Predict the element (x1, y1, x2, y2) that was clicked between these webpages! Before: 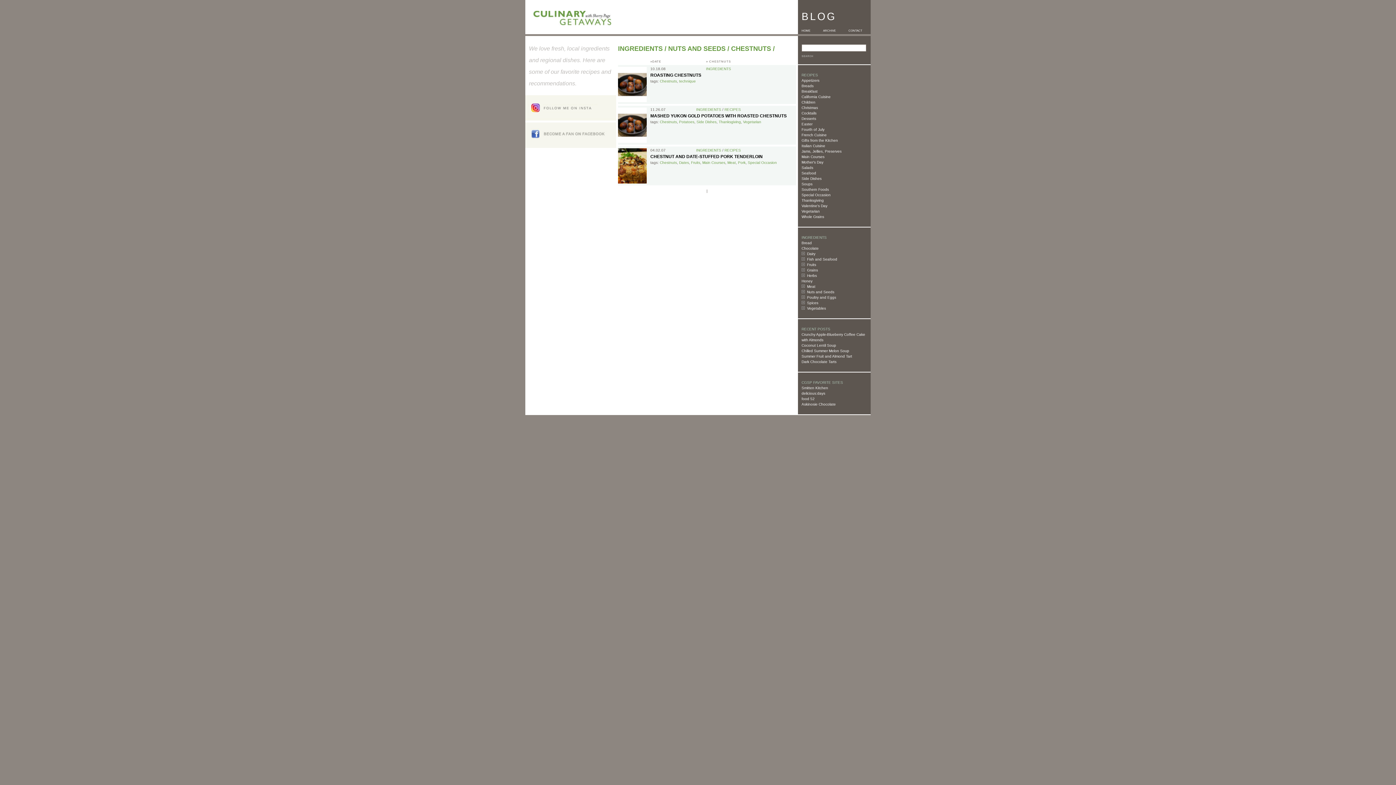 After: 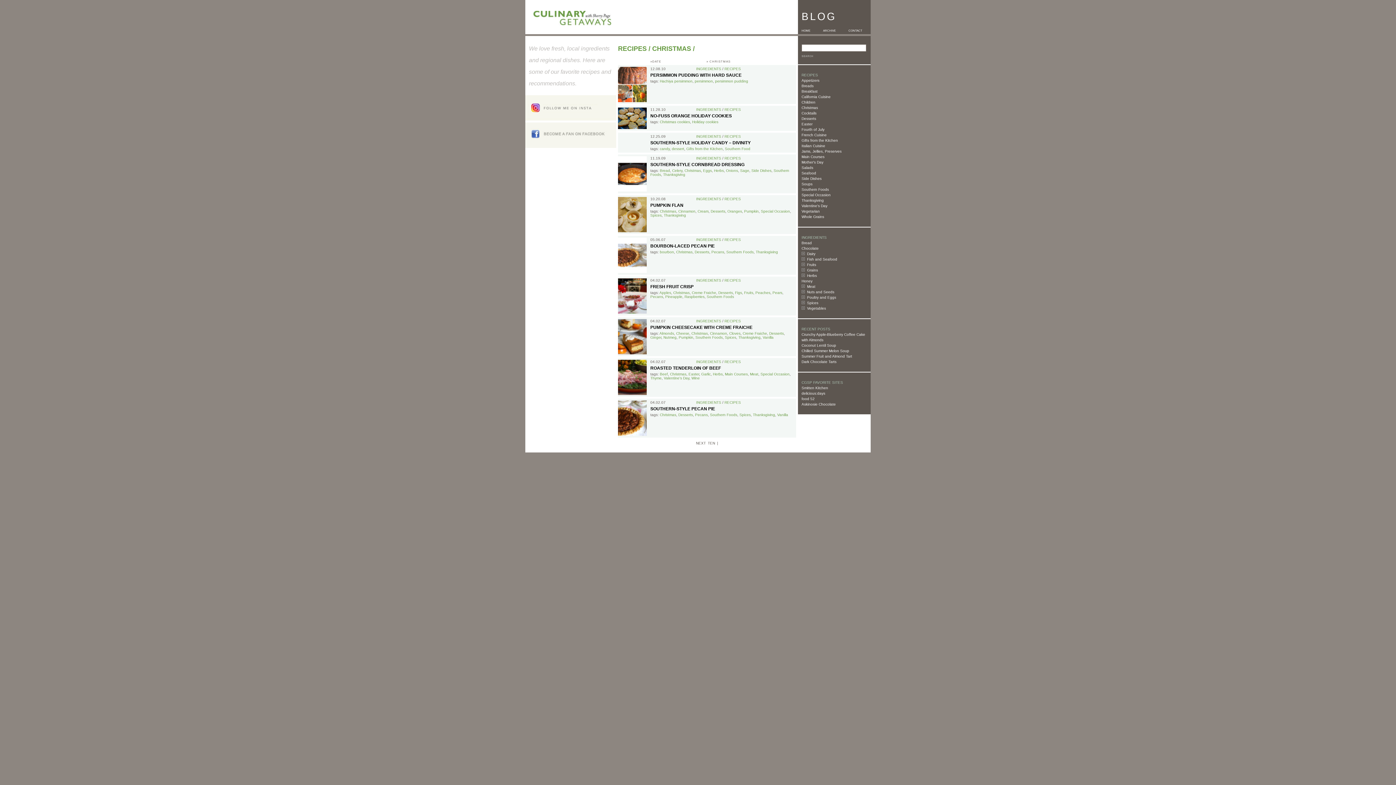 Action: bbox: (801, 105, 818, 109) label: Christmas